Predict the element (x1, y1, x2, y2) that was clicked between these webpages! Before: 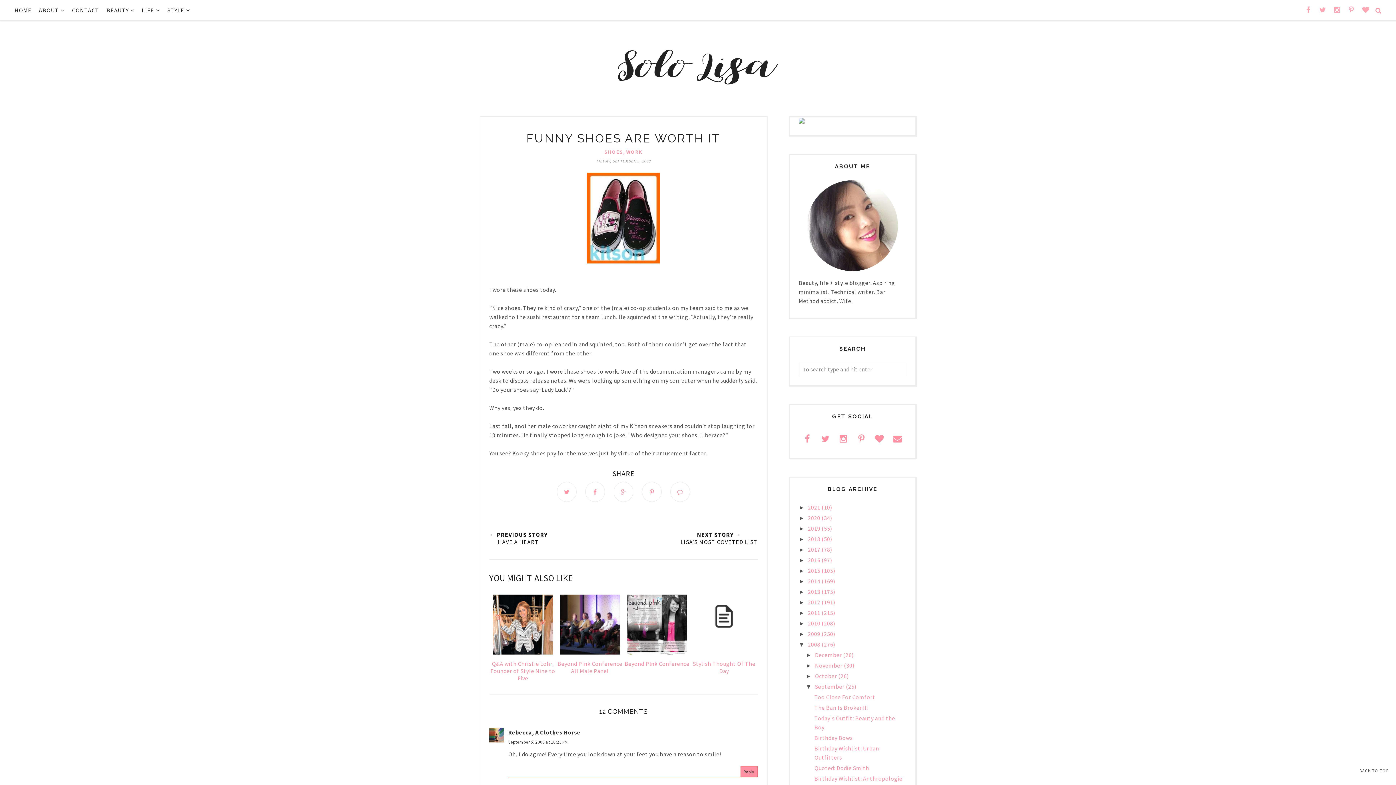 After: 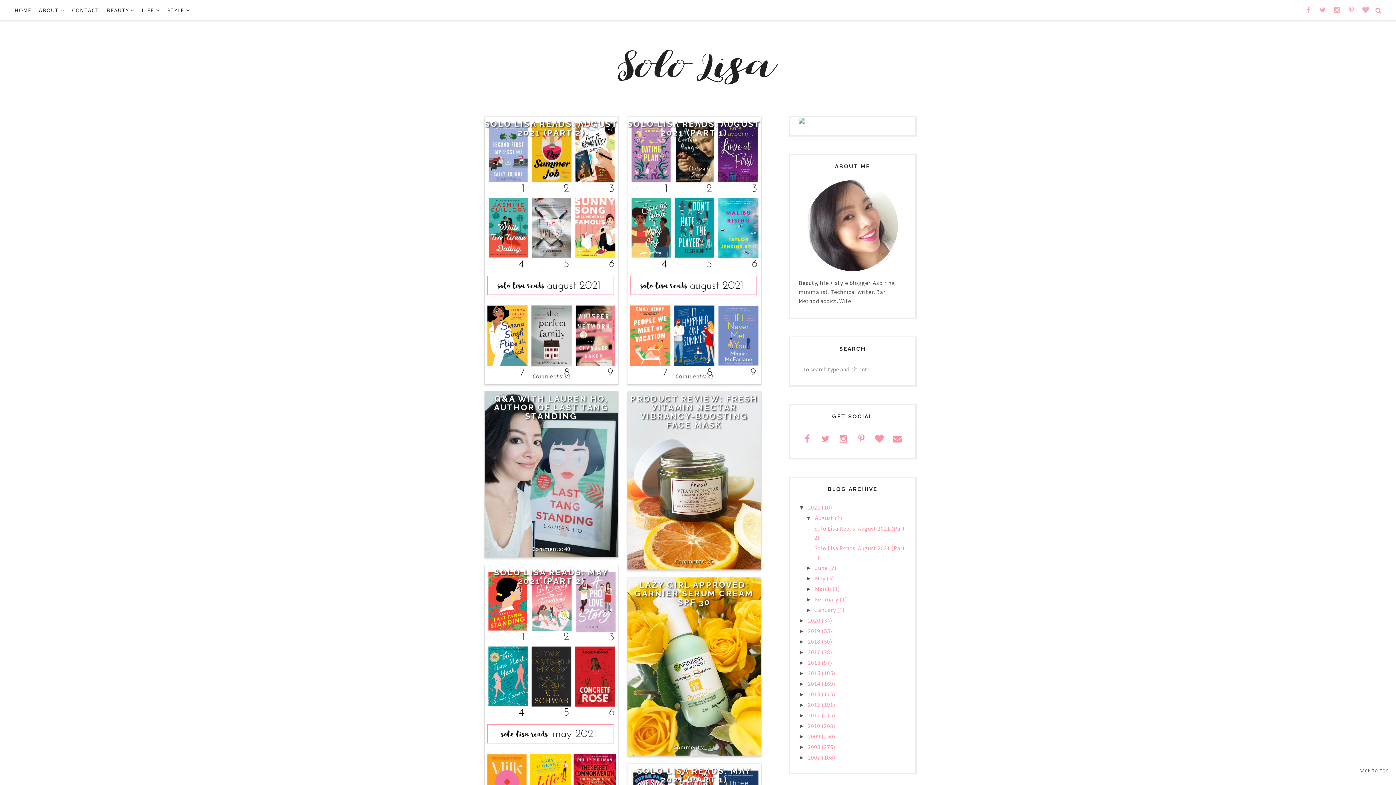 Action: label: 2021  bbox: (808, 504, 821, 511)